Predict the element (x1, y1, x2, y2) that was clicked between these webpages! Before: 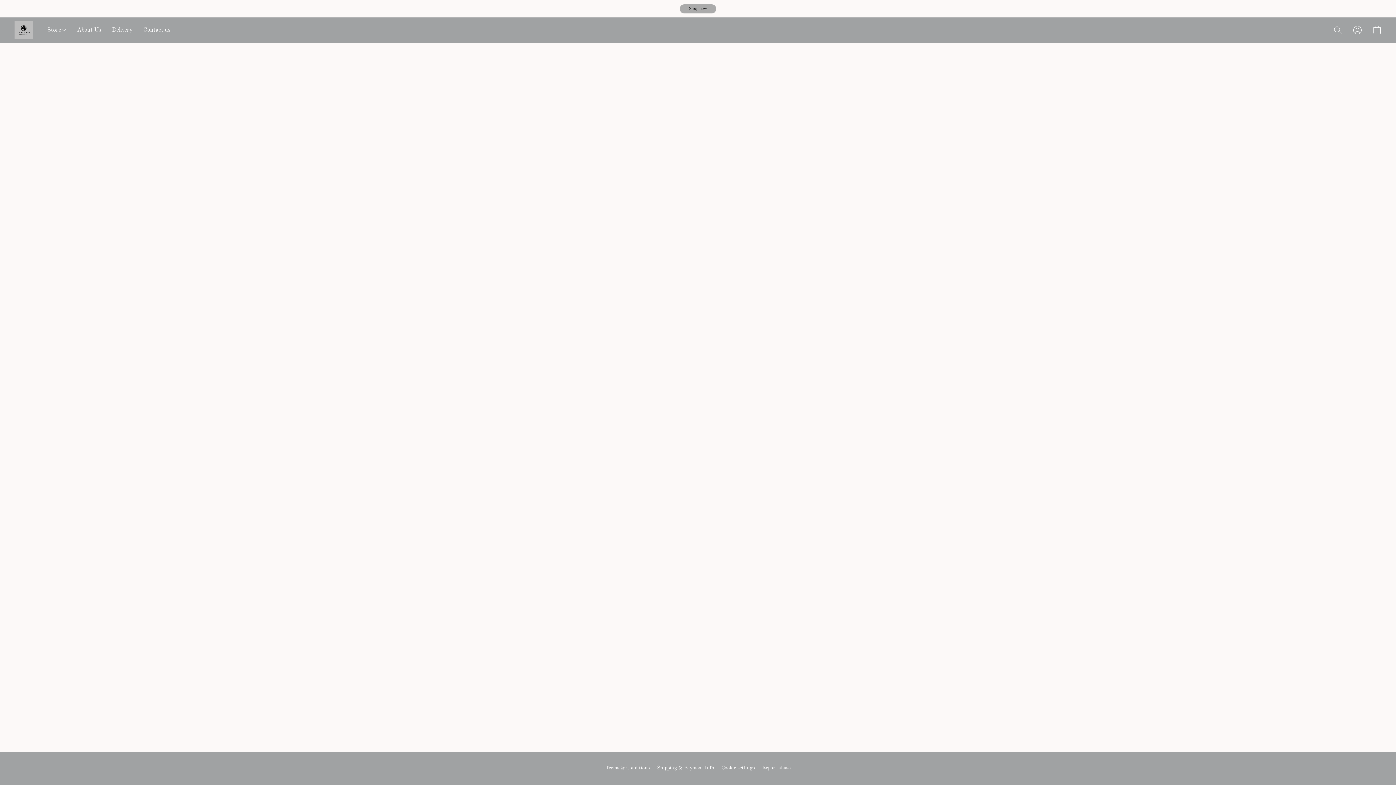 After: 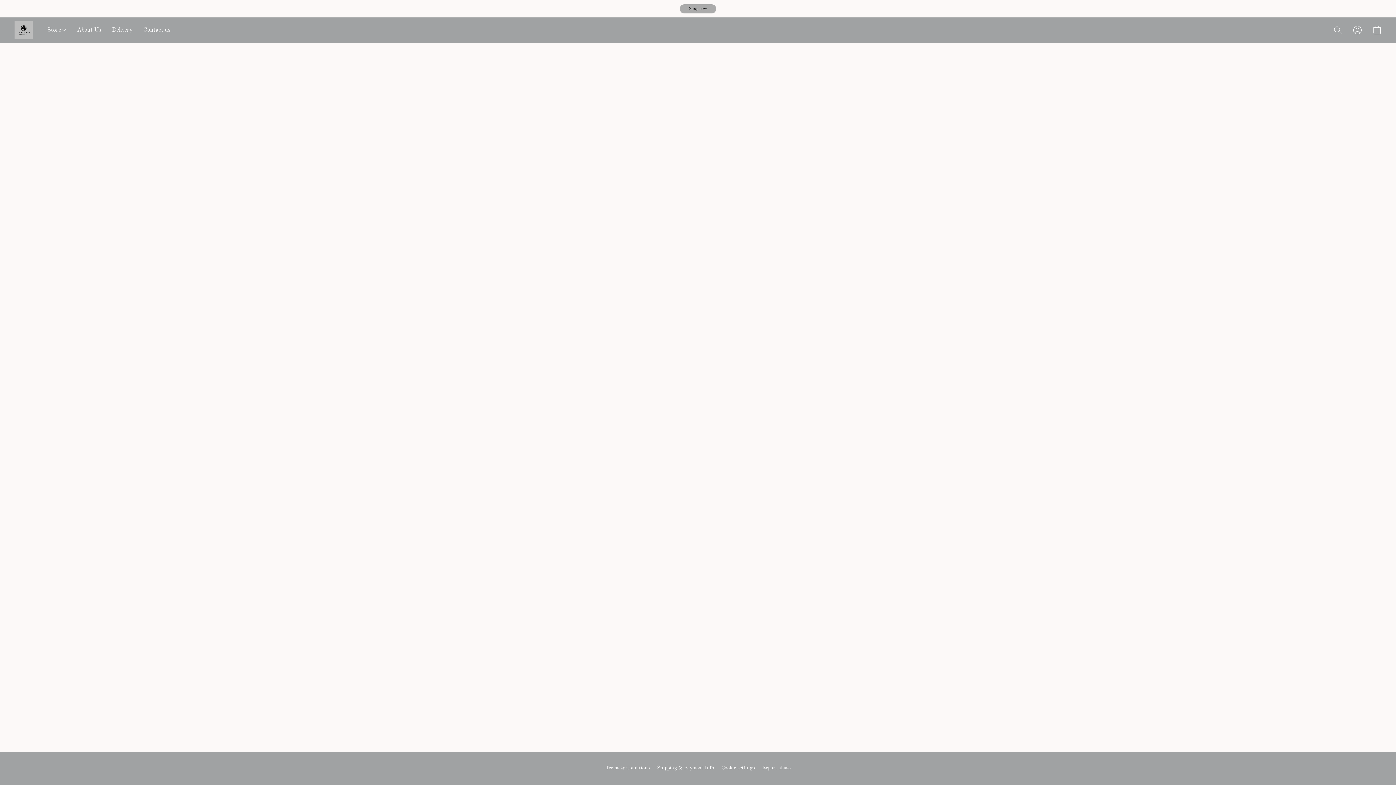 Action: bbox: (657, 764, 714, 772) label: Shipping & Payment Info